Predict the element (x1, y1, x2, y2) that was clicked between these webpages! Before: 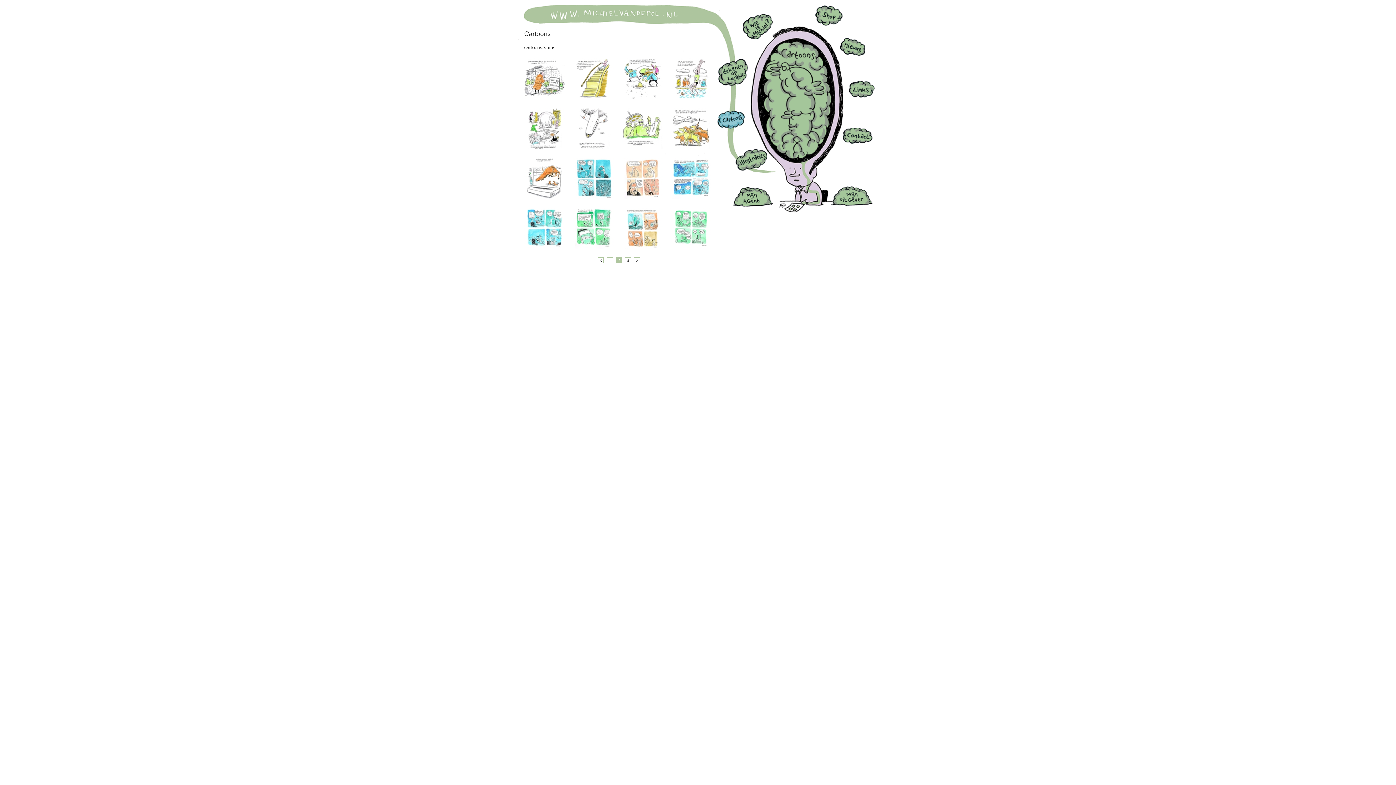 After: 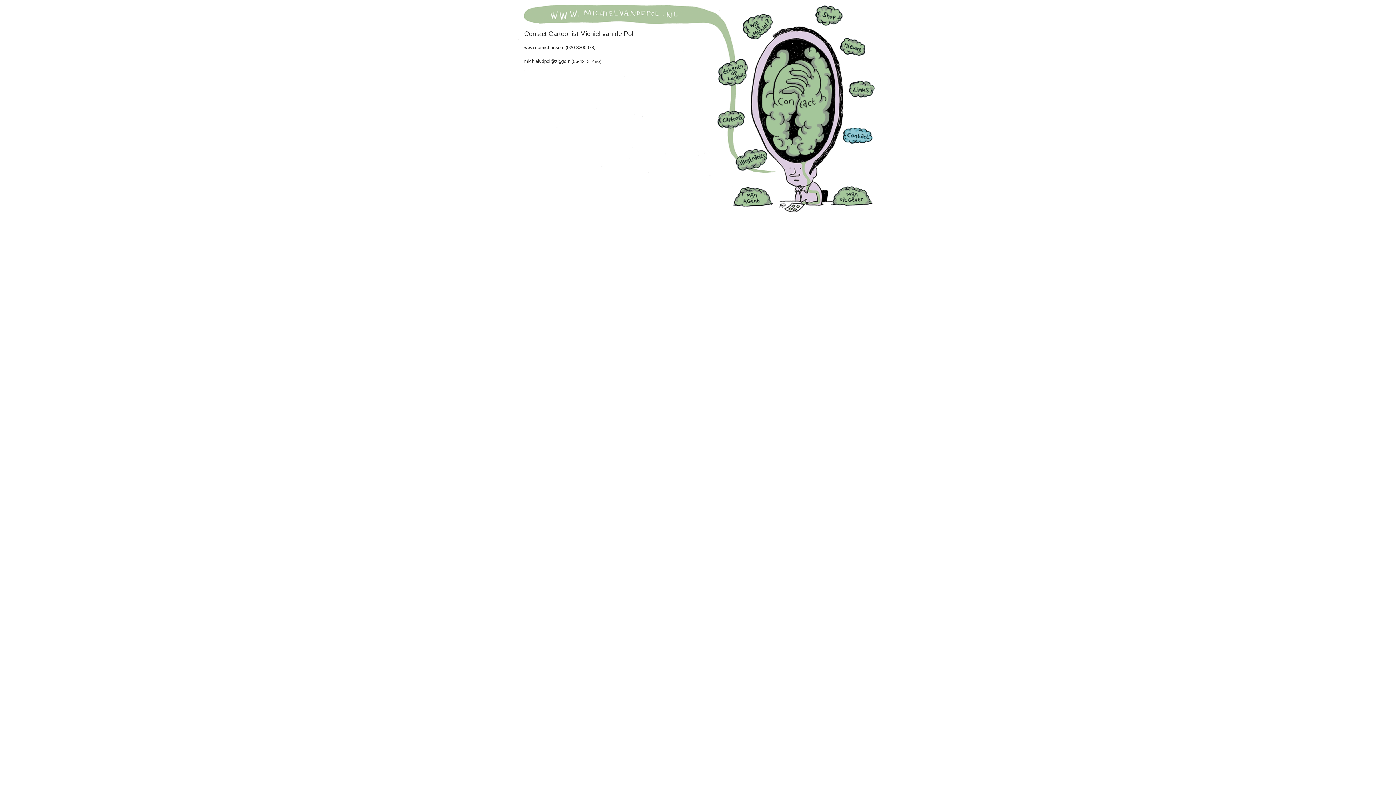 Action: bbox: (842, 127, 872, 144)